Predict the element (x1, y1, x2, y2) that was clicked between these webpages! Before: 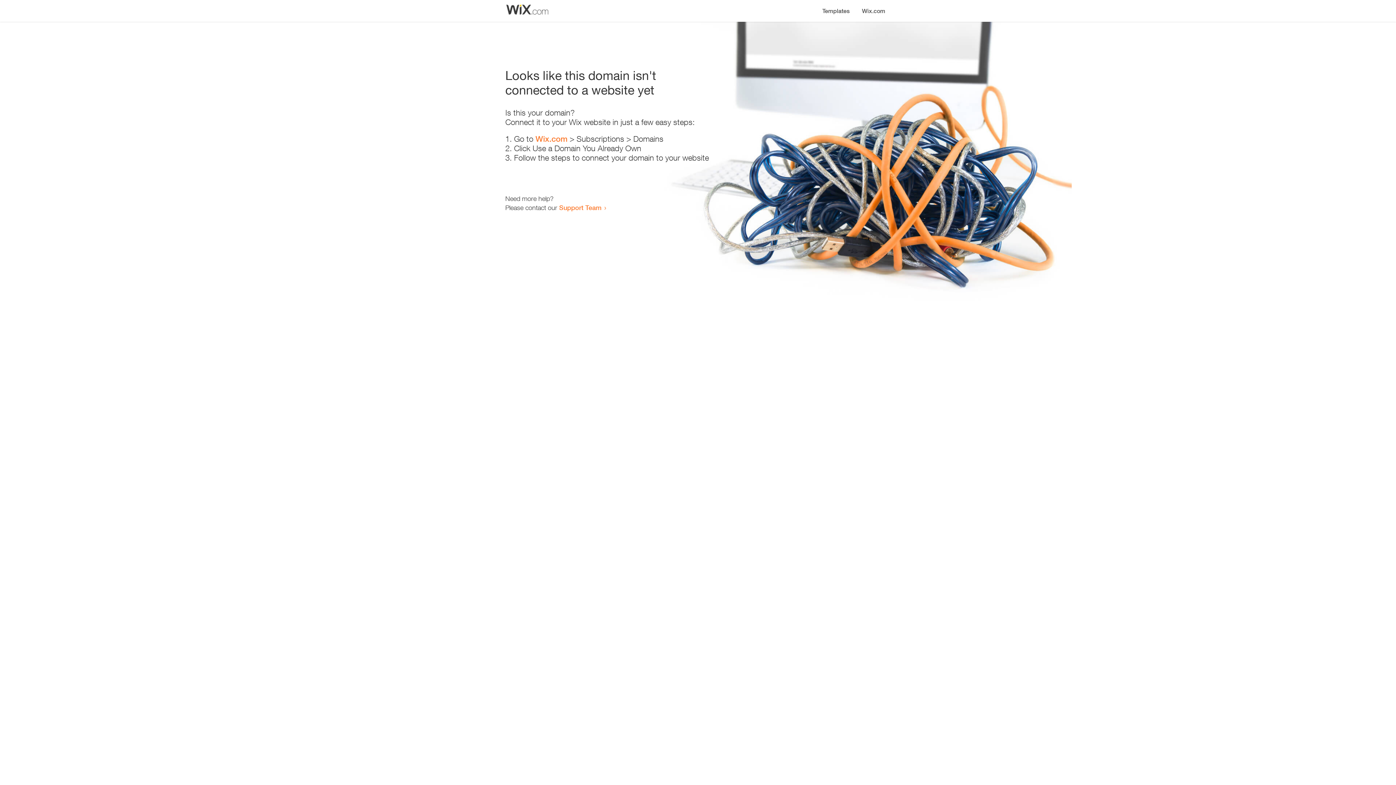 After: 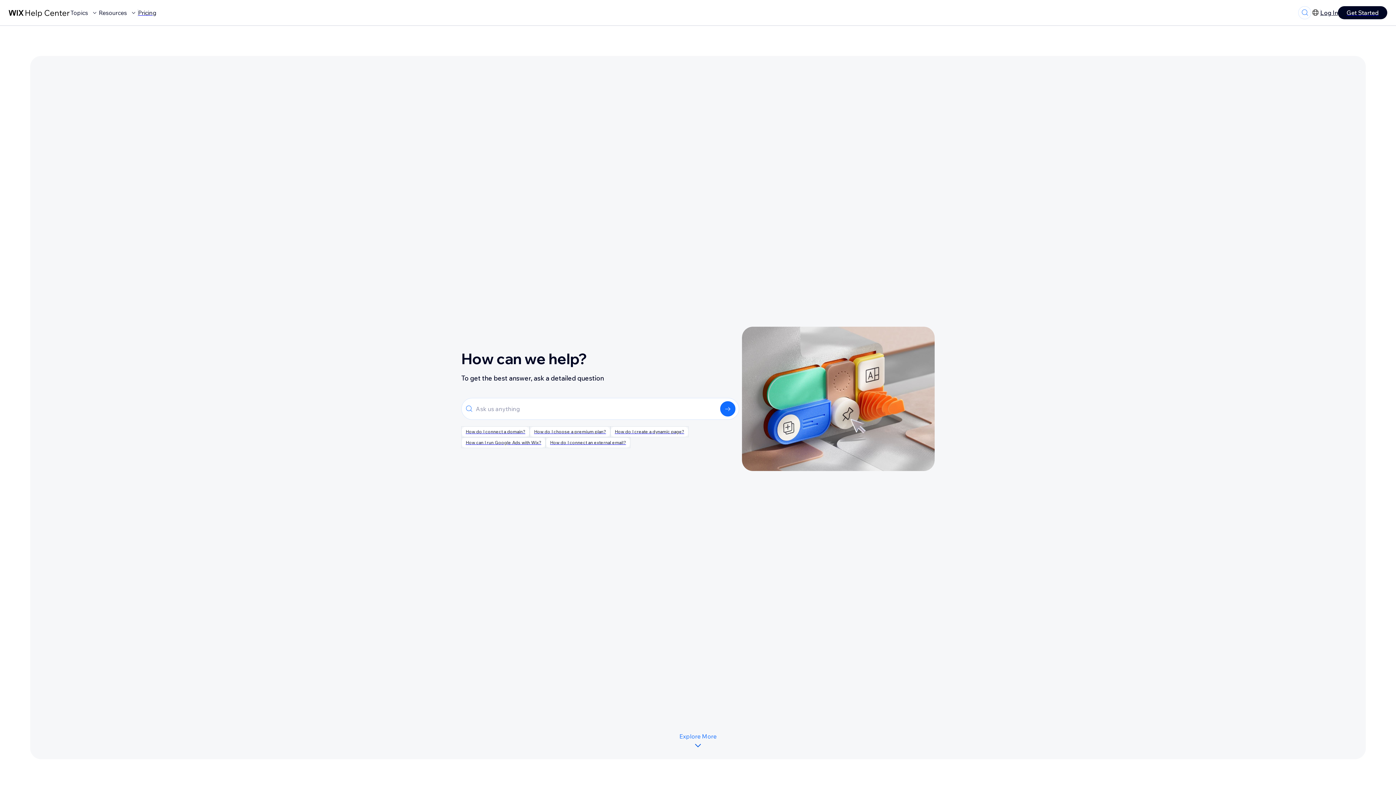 Action: bbox: (559, 203, 601, 211) label: Support Team